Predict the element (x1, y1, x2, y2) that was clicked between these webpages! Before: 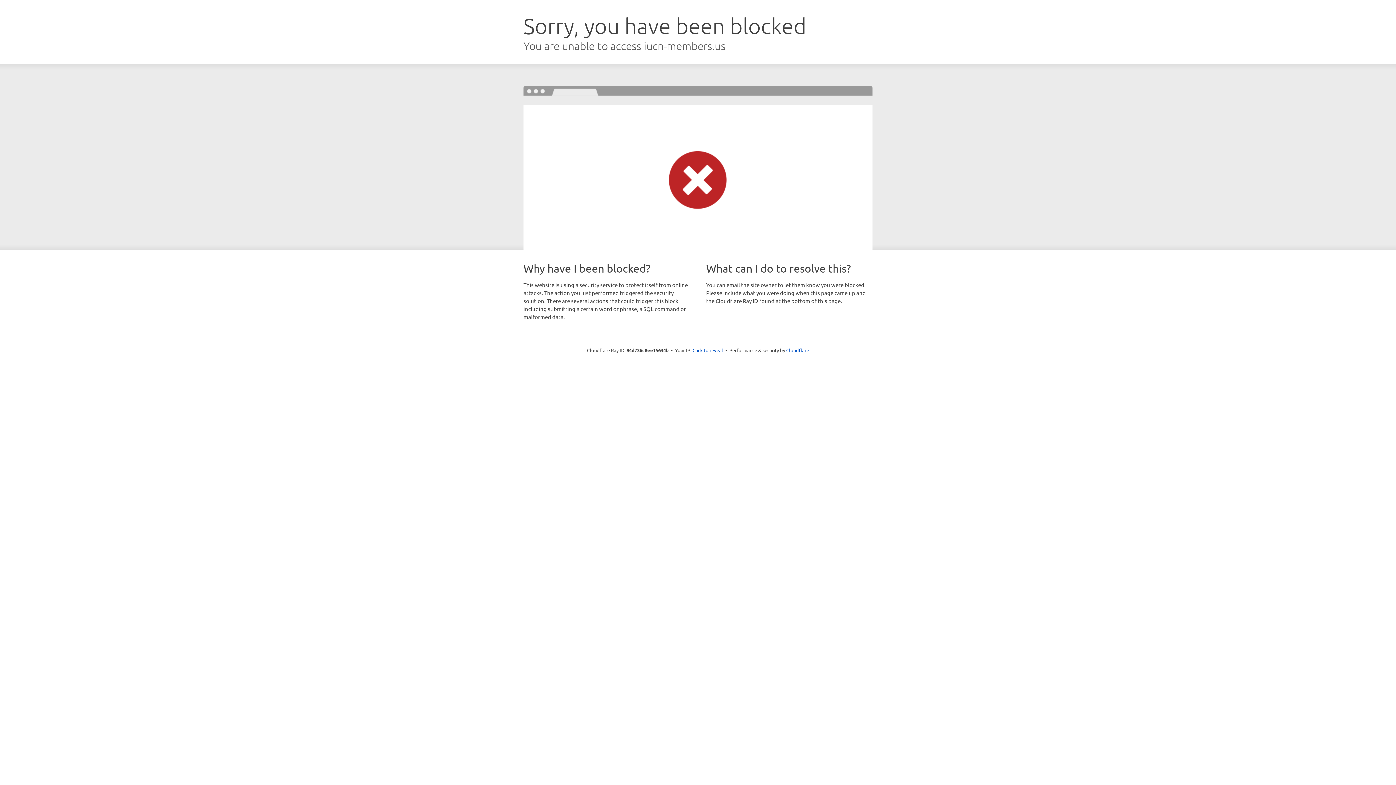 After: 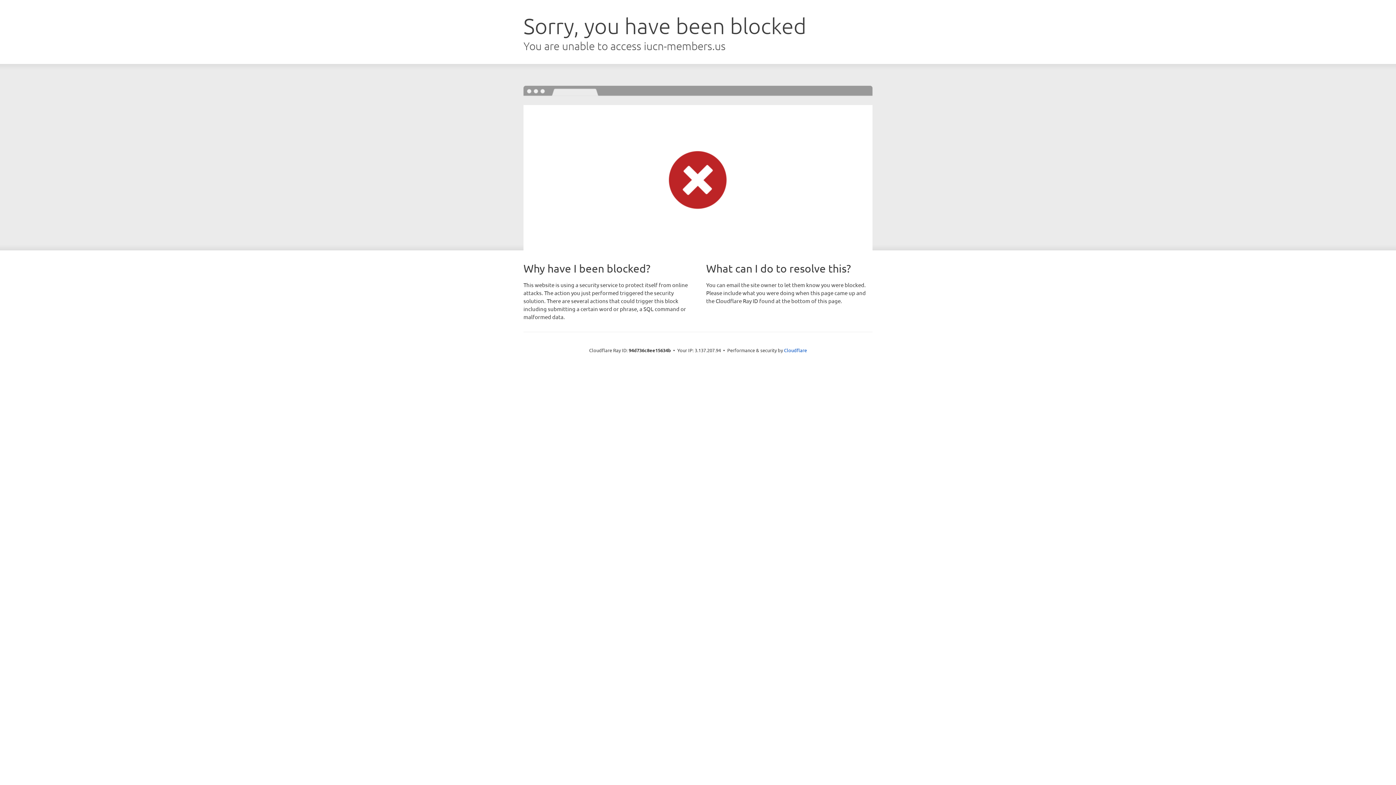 Action: bbox: (692, 346, 723, 353) label: Click to reveal